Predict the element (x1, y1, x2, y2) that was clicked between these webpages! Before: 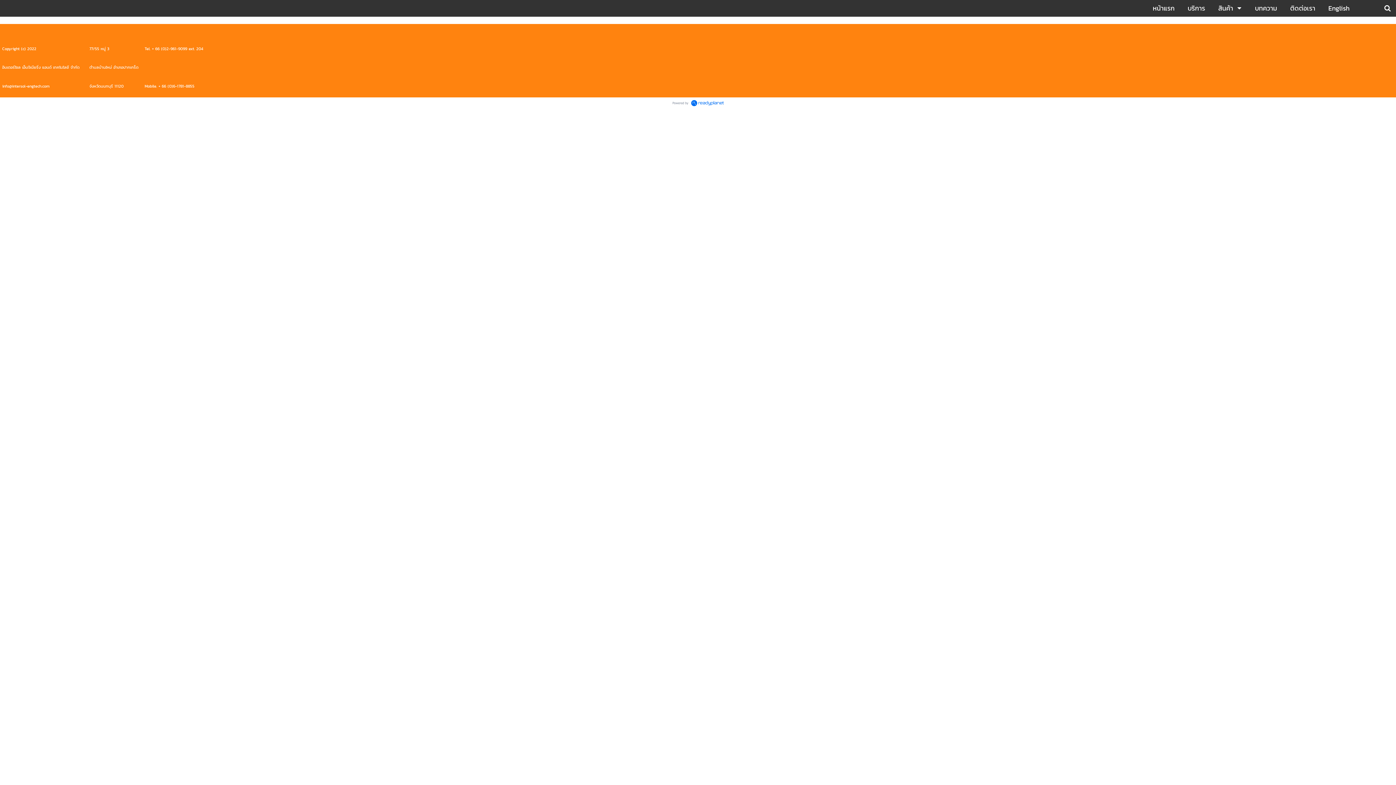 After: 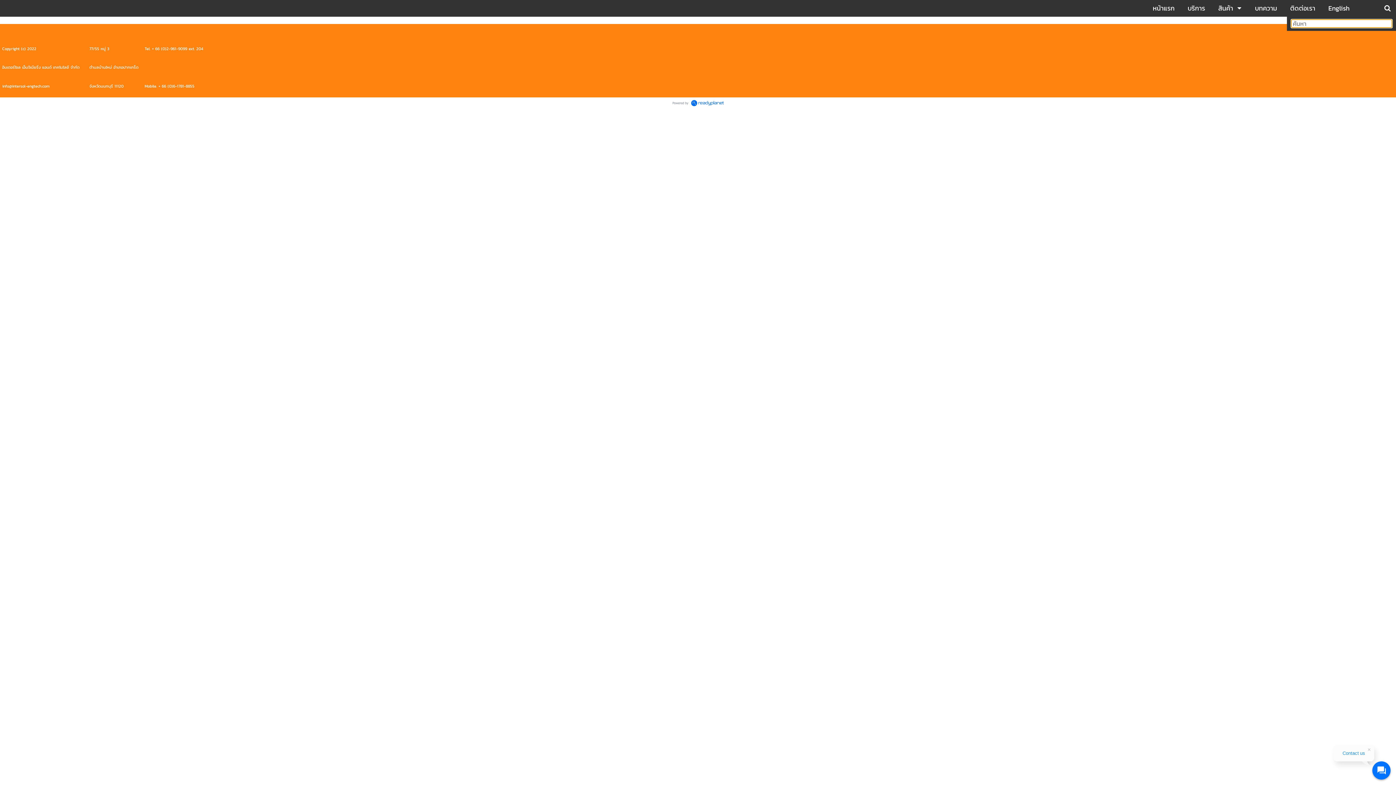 Action: bbox: (1384, 2, 1390, 14)